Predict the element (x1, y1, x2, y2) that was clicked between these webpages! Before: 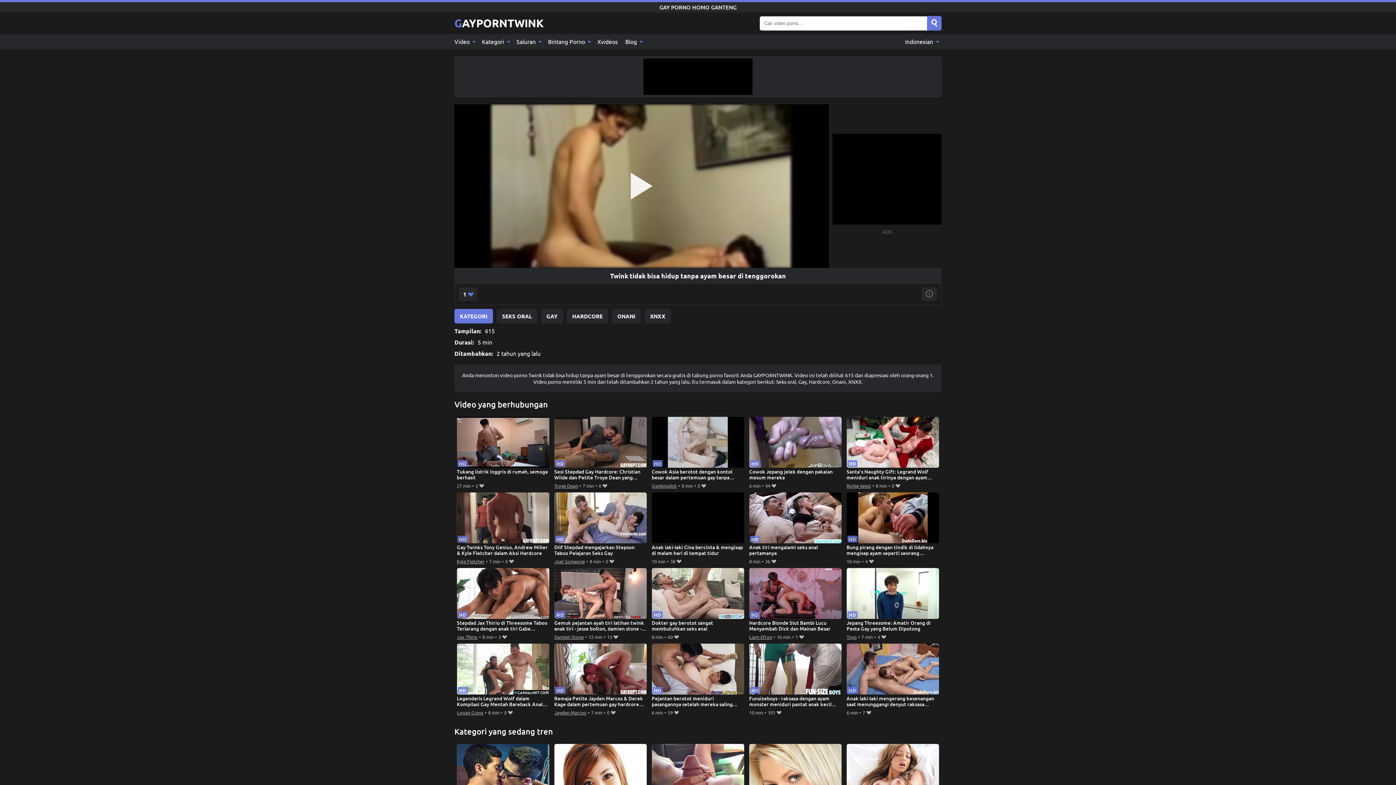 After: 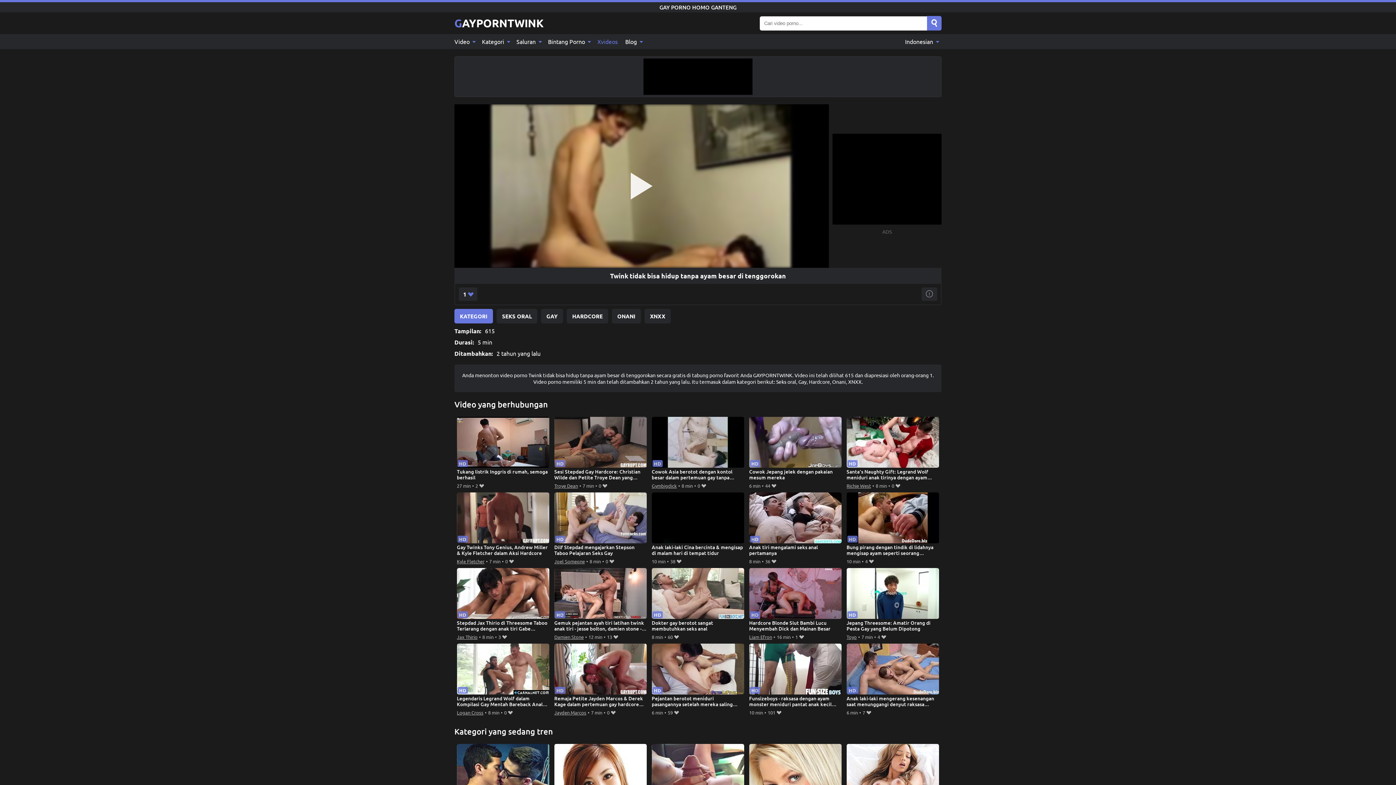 Action: label: Xvideos bbox: (593, 34, 621, 49)